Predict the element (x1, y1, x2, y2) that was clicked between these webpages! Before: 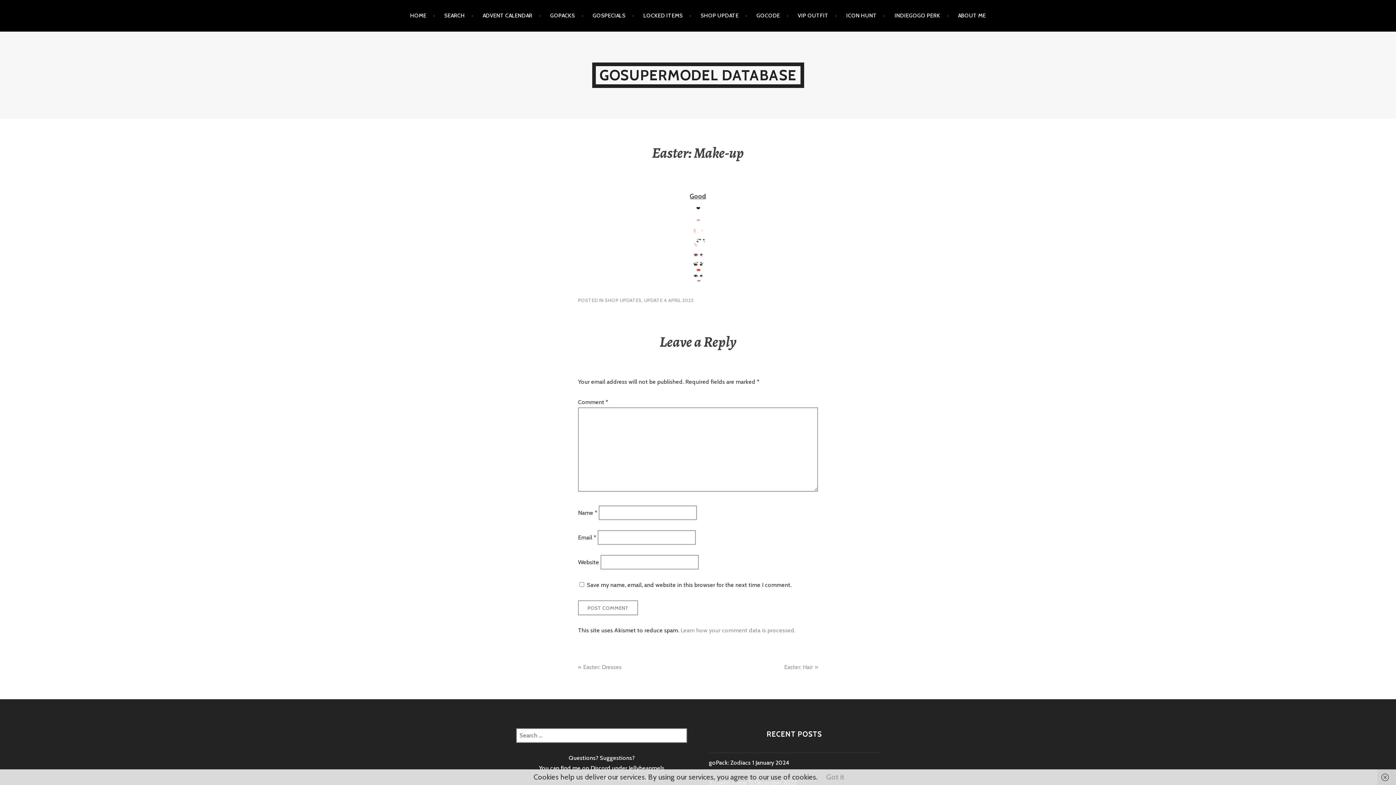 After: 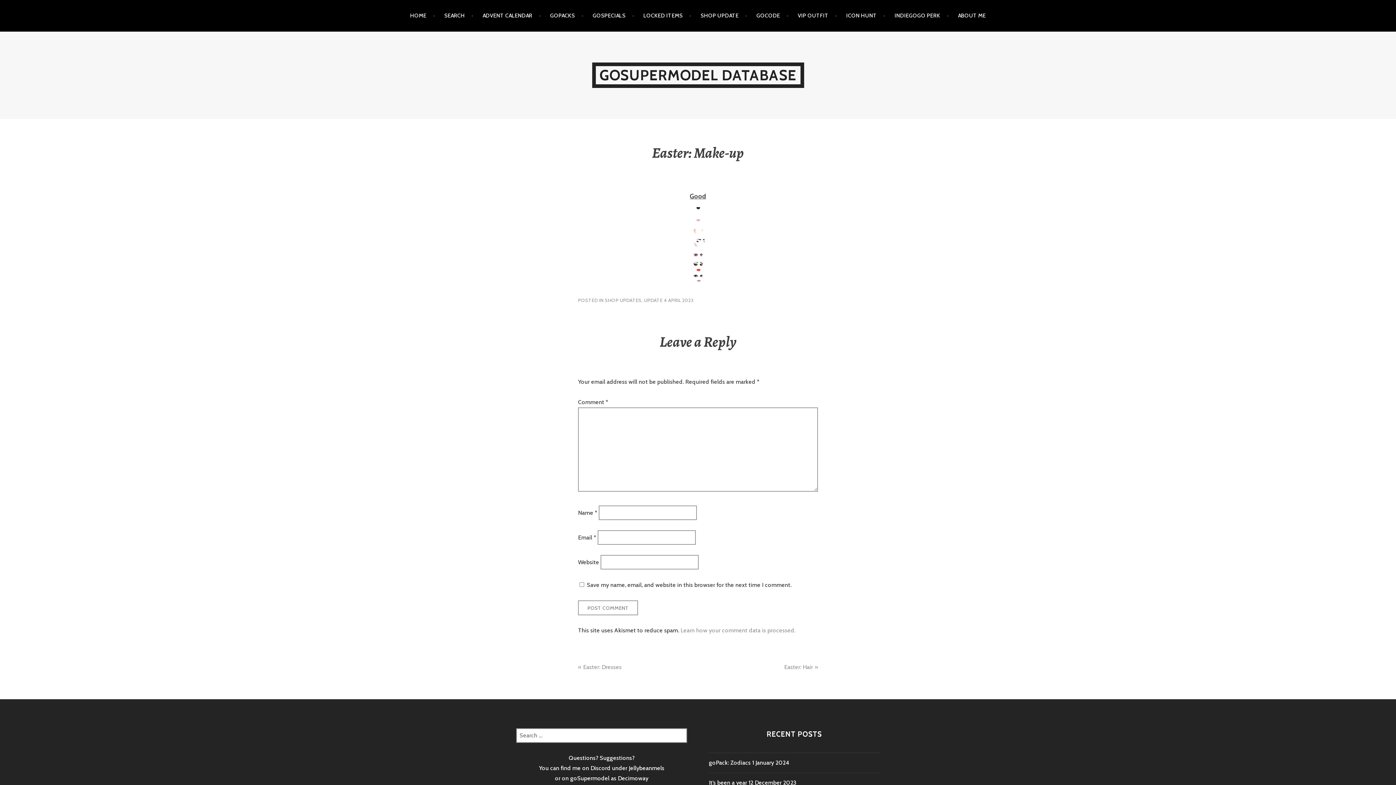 Action: bbox: (826, 773, 844, 781) label: Got it